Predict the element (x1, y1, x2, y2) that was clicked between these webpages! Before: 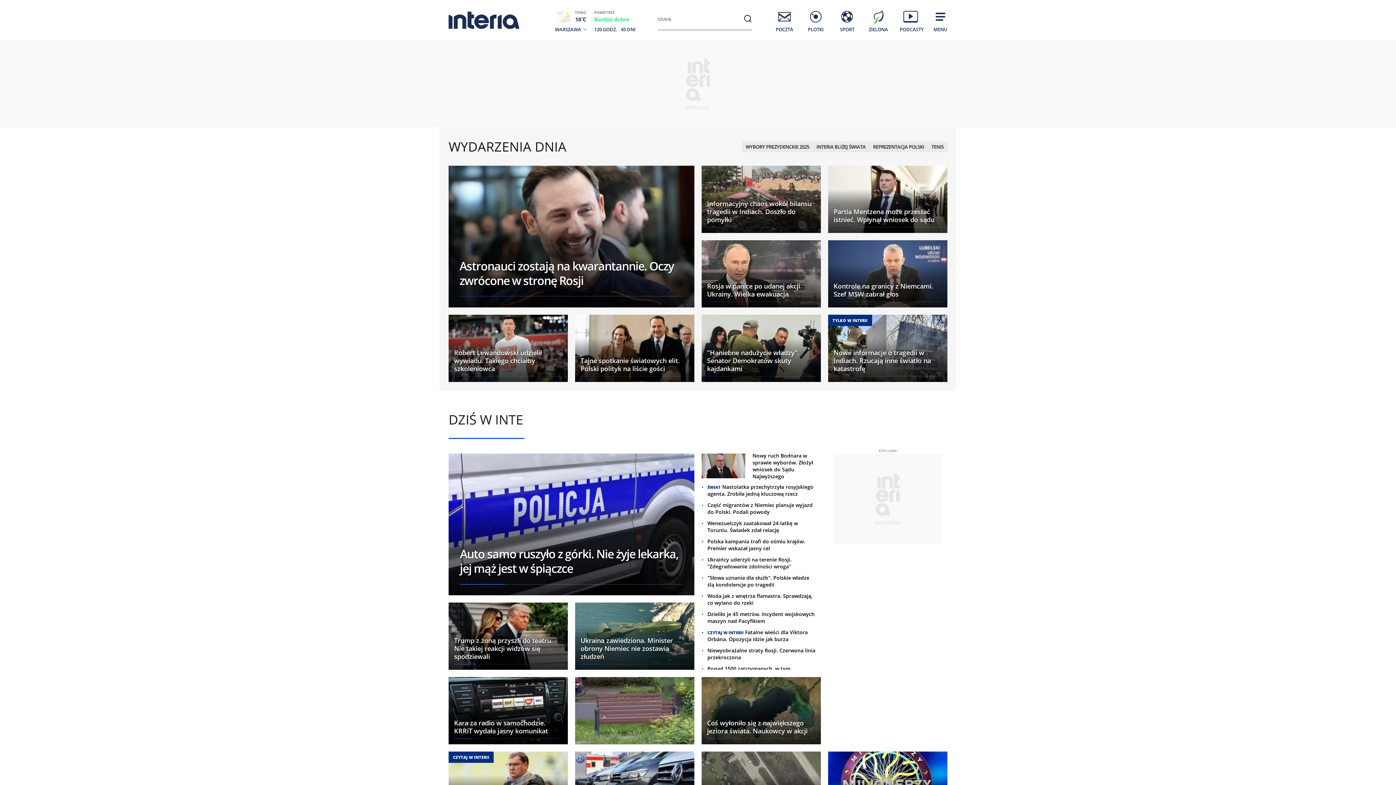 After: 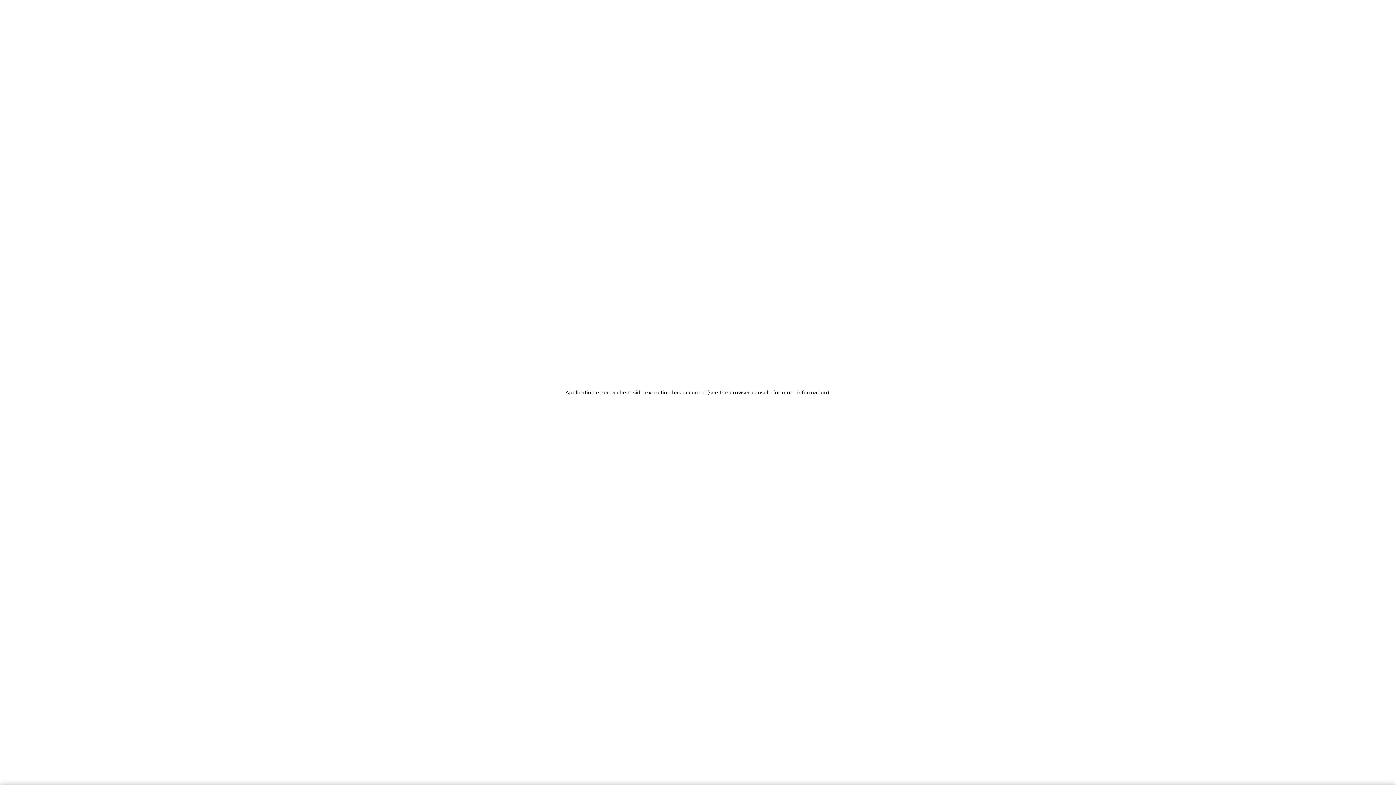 Action: bbox: (701, 165, 821, 233) label: Informacyjny chaos wokół bilansu tragedii w Indiach. Doszło do pomyłki